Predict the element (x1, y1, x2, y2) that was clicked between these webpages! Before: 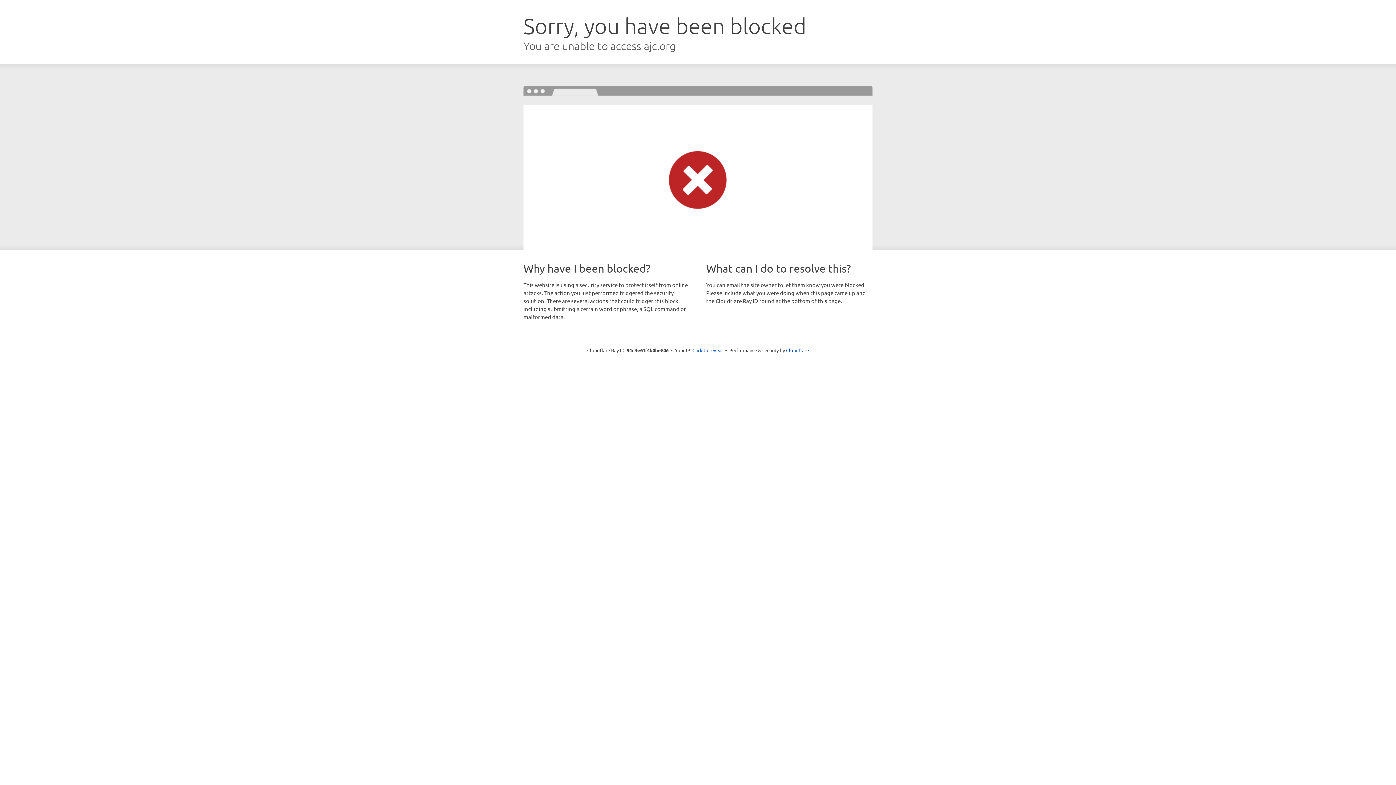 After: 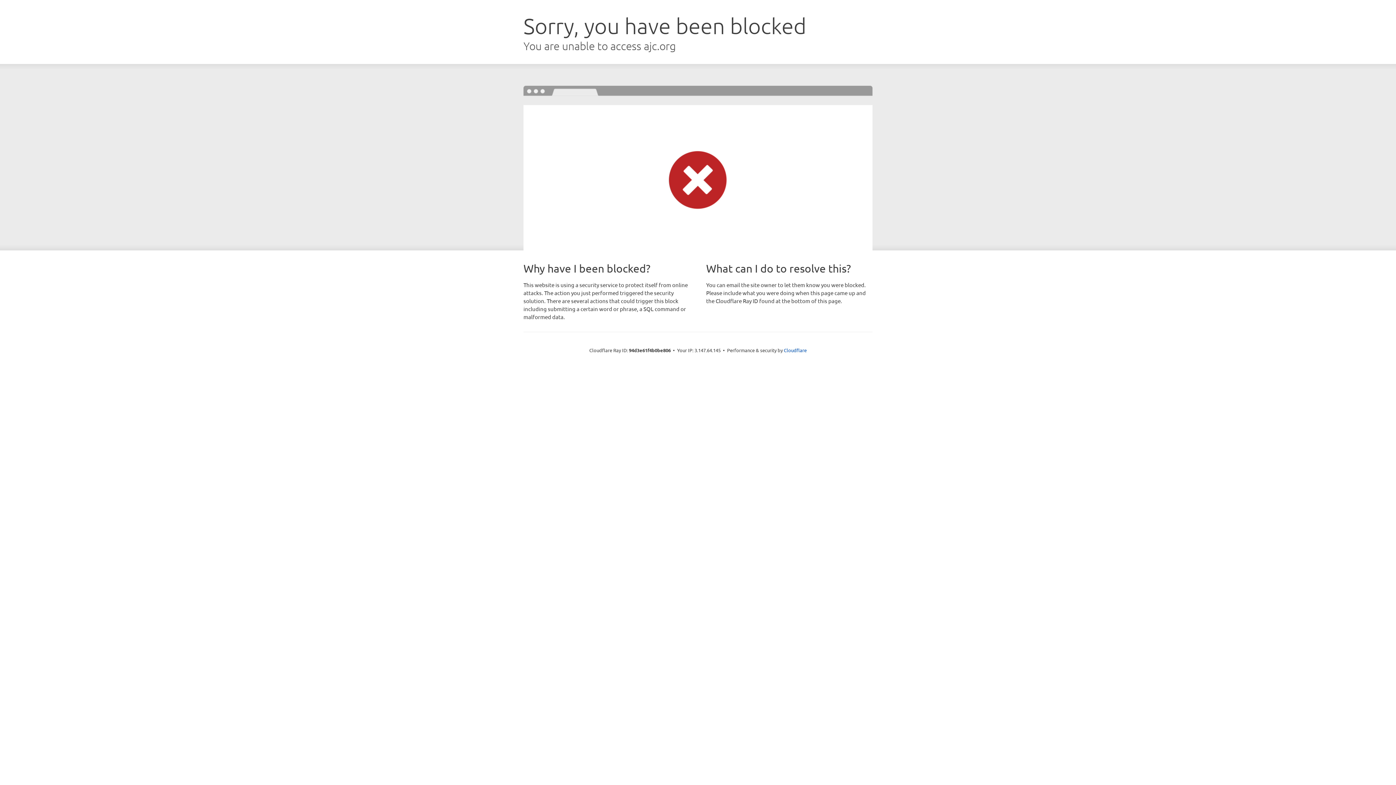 Action: bbox: (692, 346, 723, 353) label: Click to reveal